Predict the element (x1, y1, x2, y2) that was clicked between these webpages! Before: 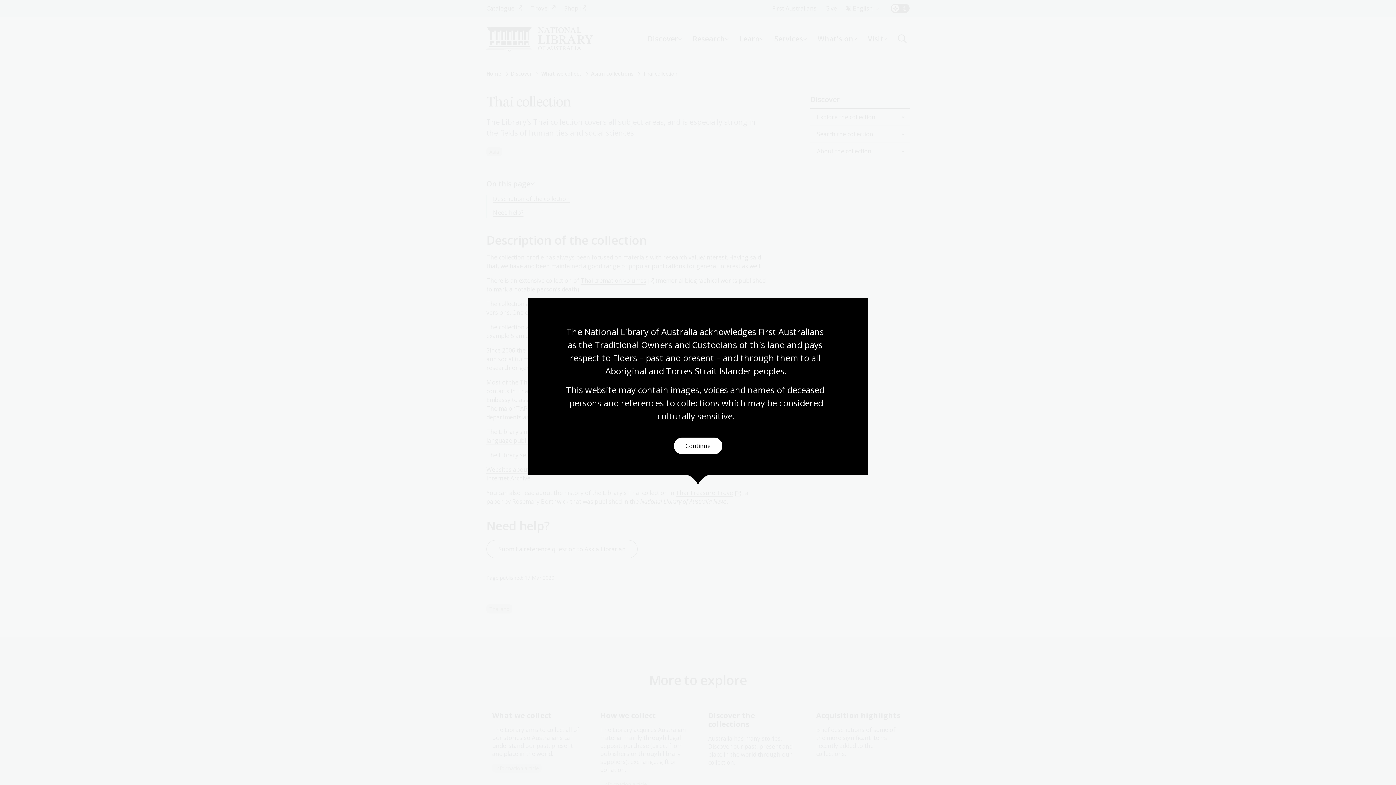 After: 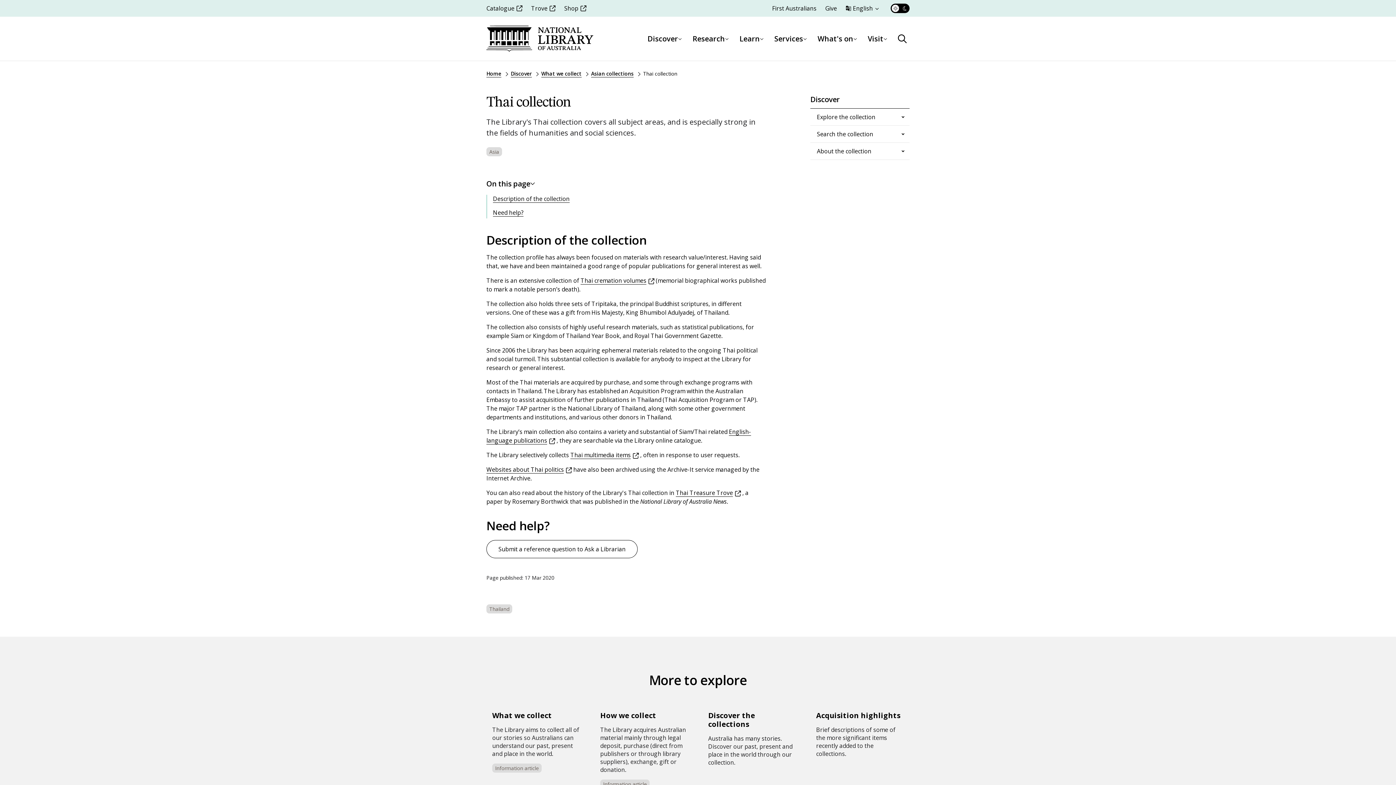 Action: label: Continue bbox: (673, 437, 722, 454)